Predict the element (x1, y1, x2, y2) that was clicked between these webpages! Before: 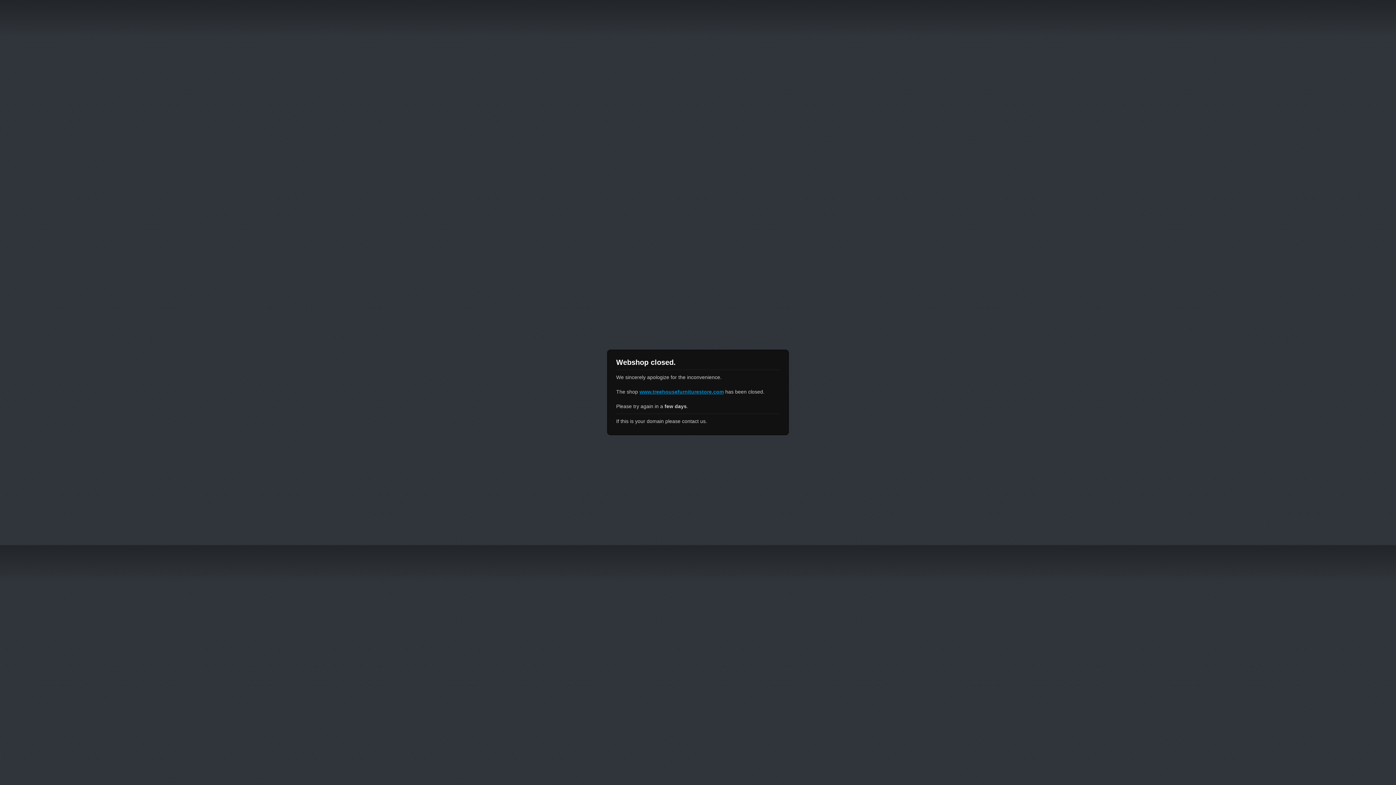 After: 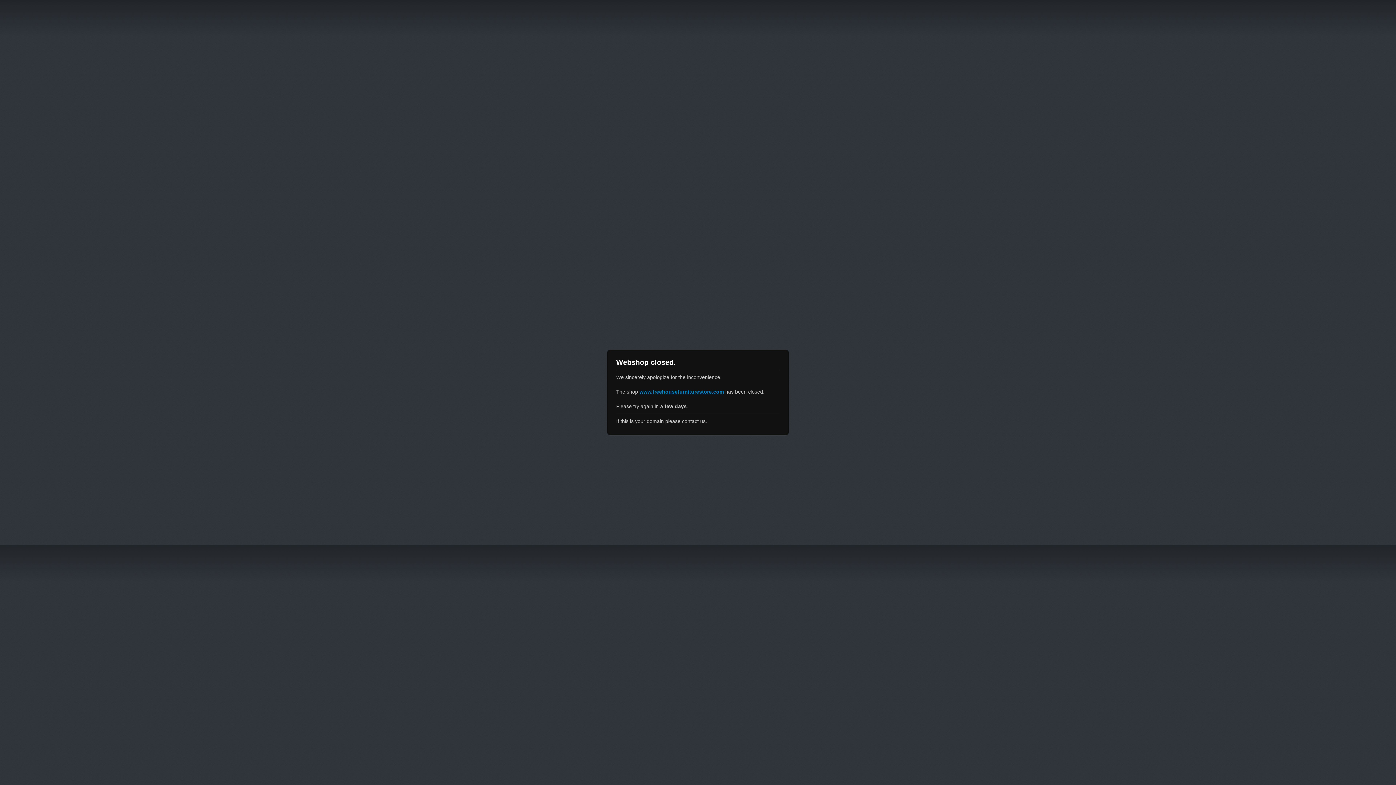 Action: bbox: (639, 389, 724, 394) label: www.treehousefurniturestore.com